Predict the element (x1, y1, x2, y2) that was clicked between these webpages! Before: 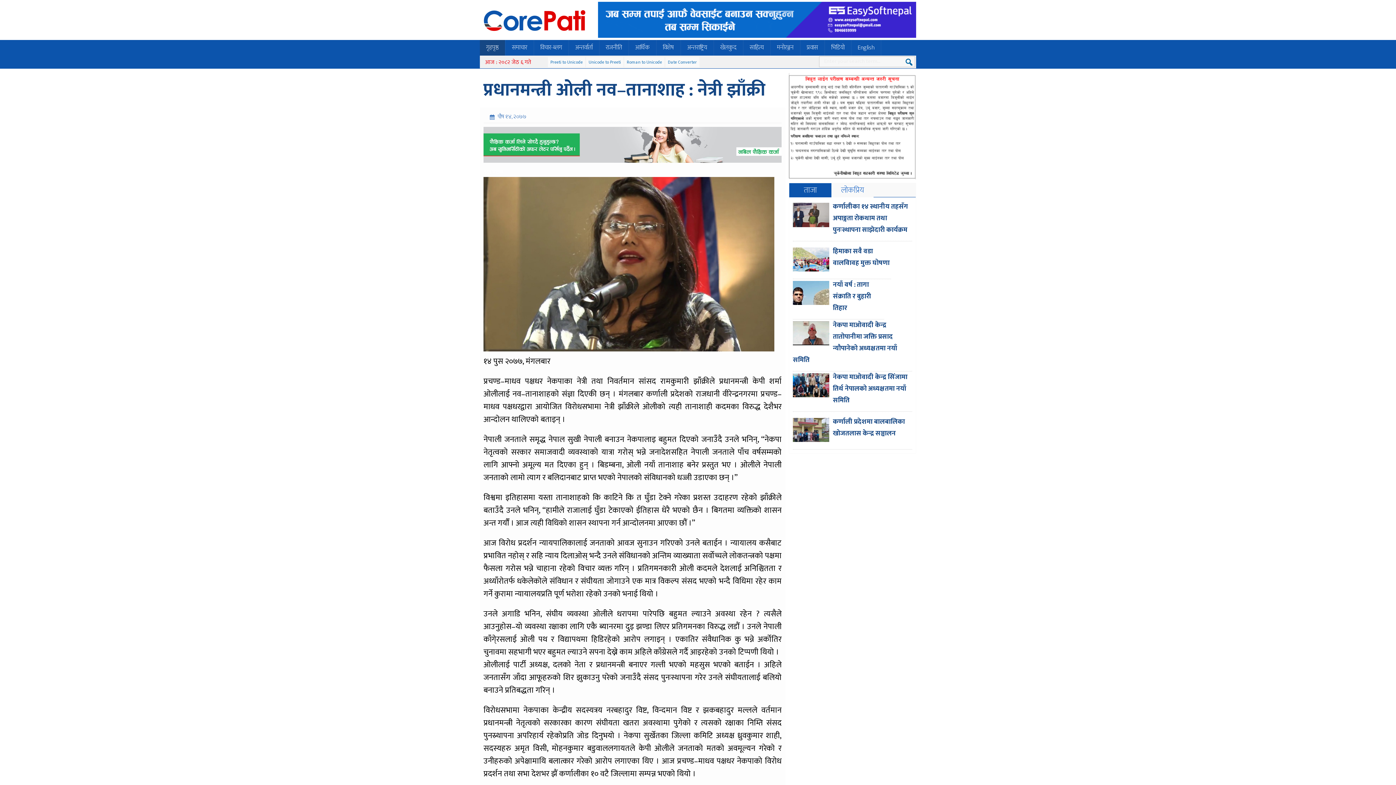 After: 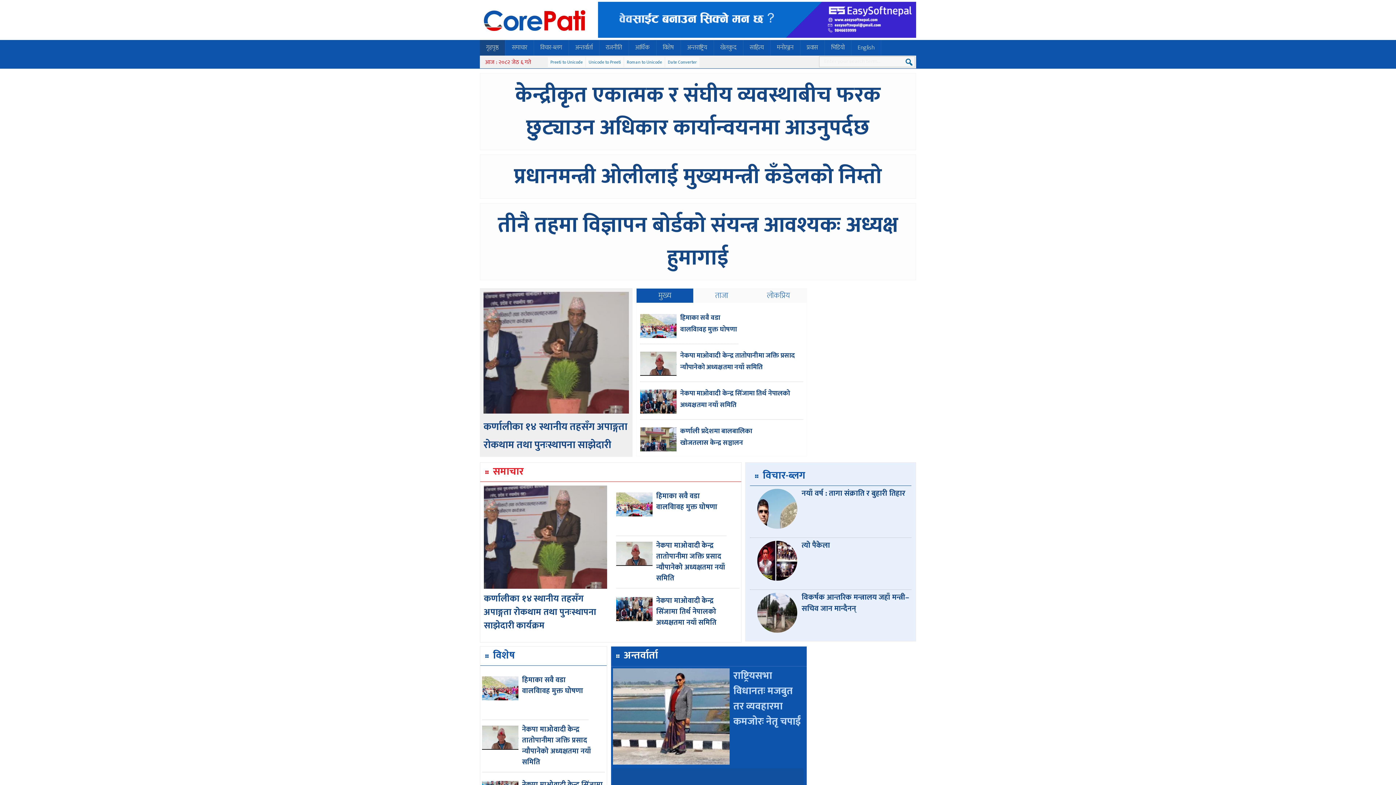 Action: bbox: (480, 39, 505, 55) label: गृहपृष्ठ